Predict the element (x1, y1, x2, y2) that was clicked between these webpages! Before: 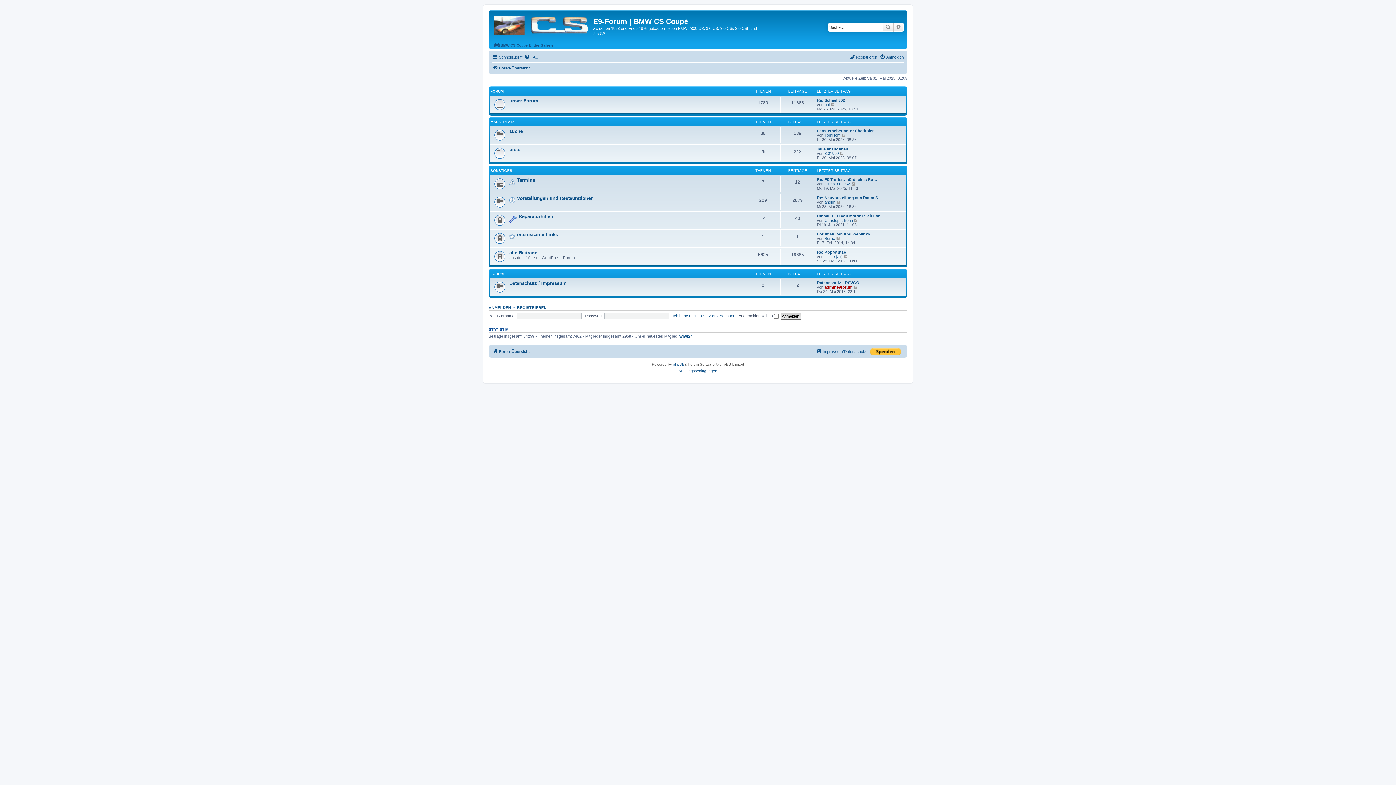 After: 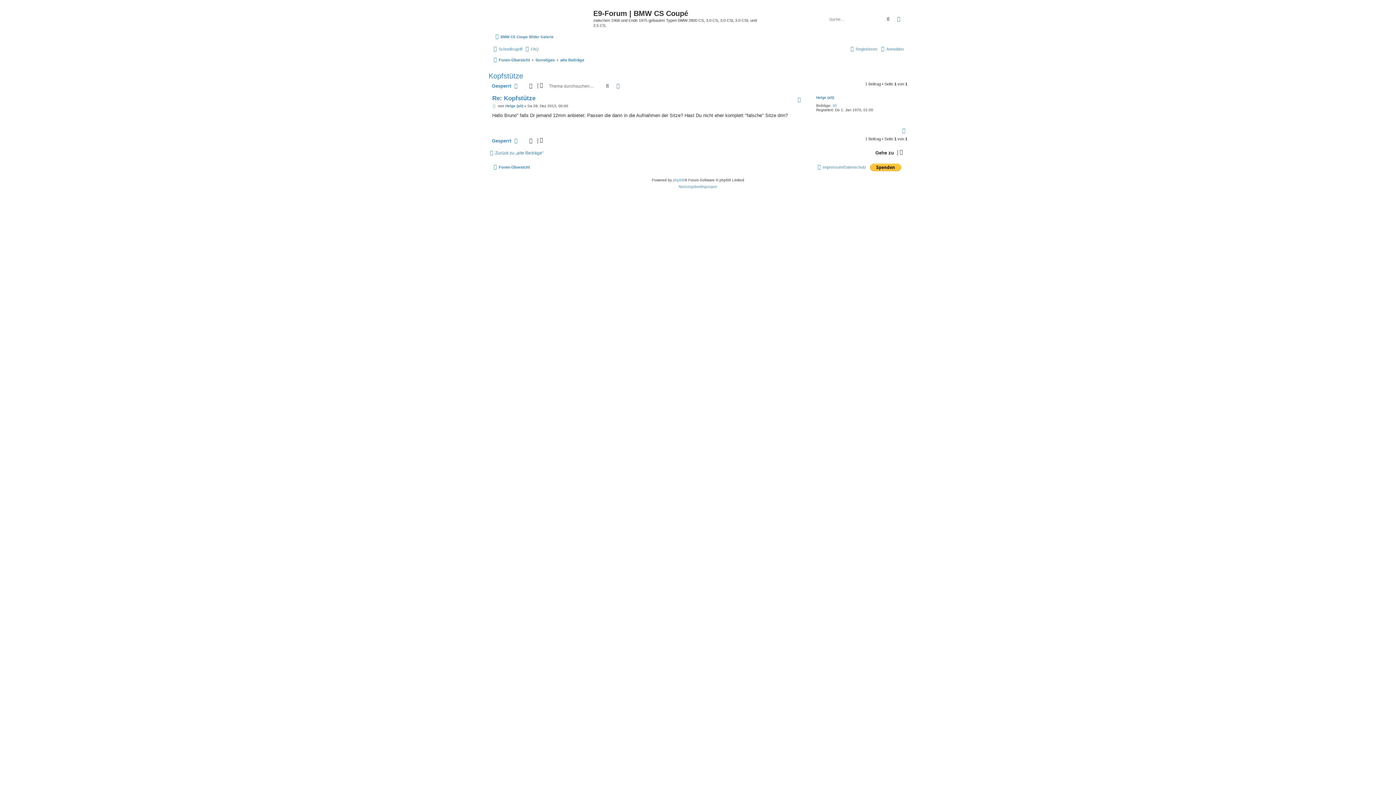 Action: bbox: (844, 254, 848, 258) label: Neuester Beitrag